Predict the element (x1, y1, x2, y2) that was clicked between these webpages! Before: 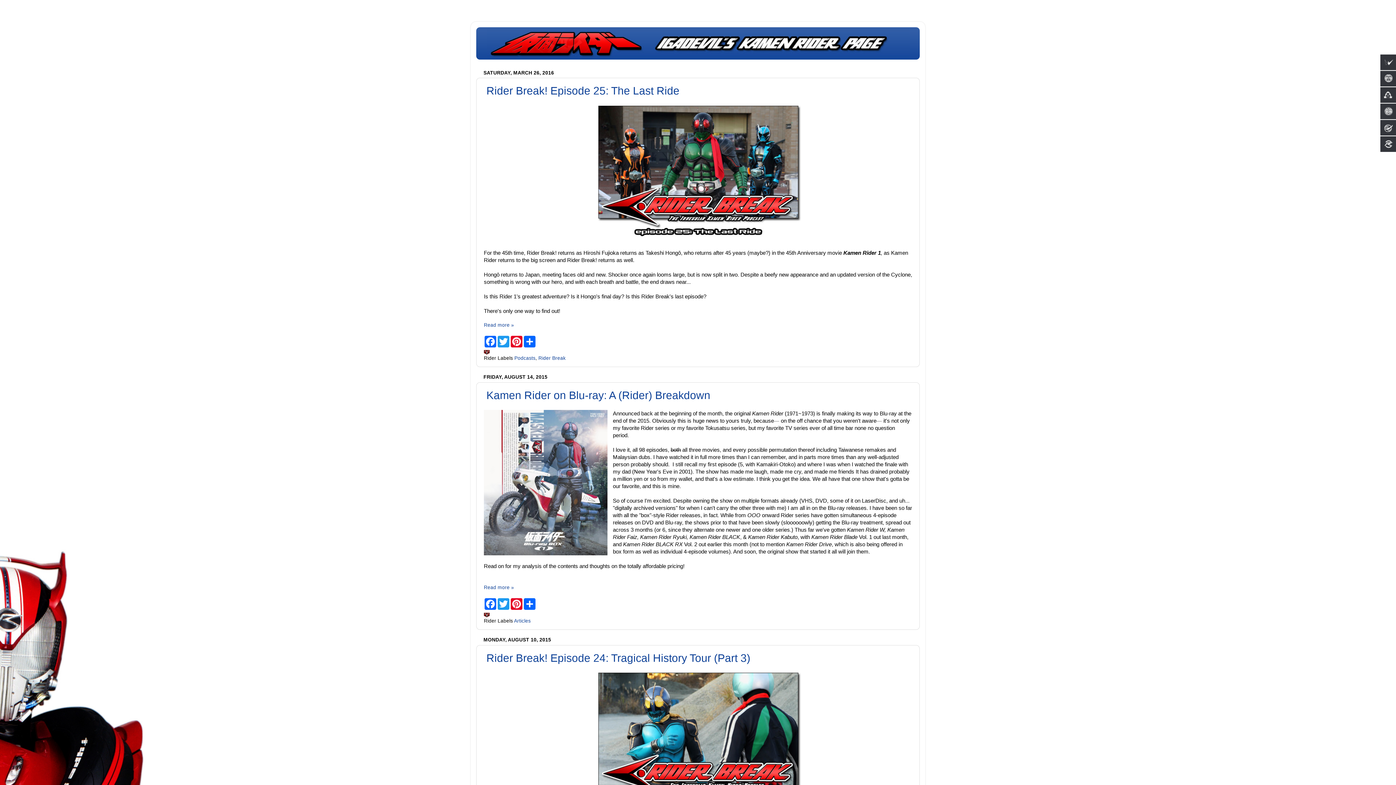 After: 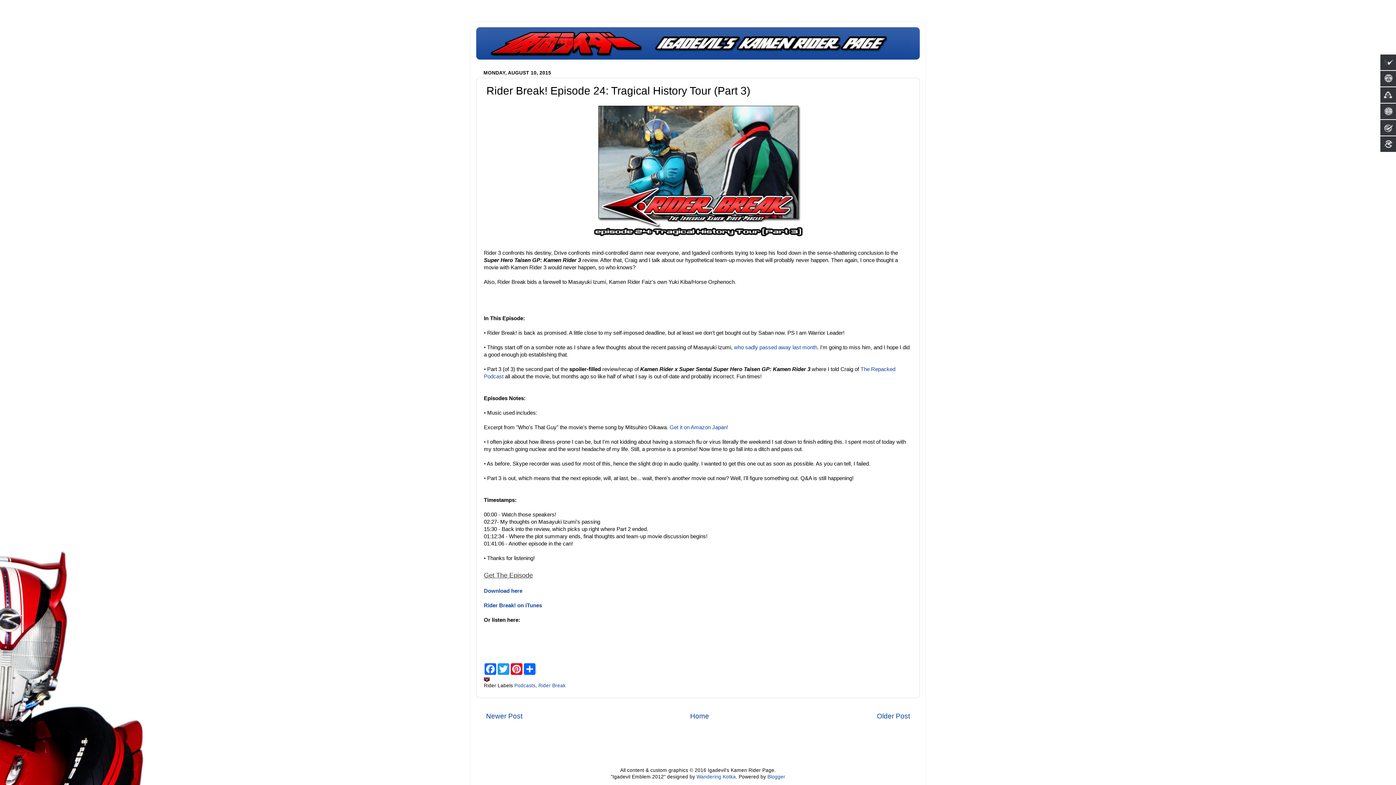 Action: label: Rider Break! Episode 24: Tragical History Tour (Part 3) bbox: (486, 652, 750, 664)